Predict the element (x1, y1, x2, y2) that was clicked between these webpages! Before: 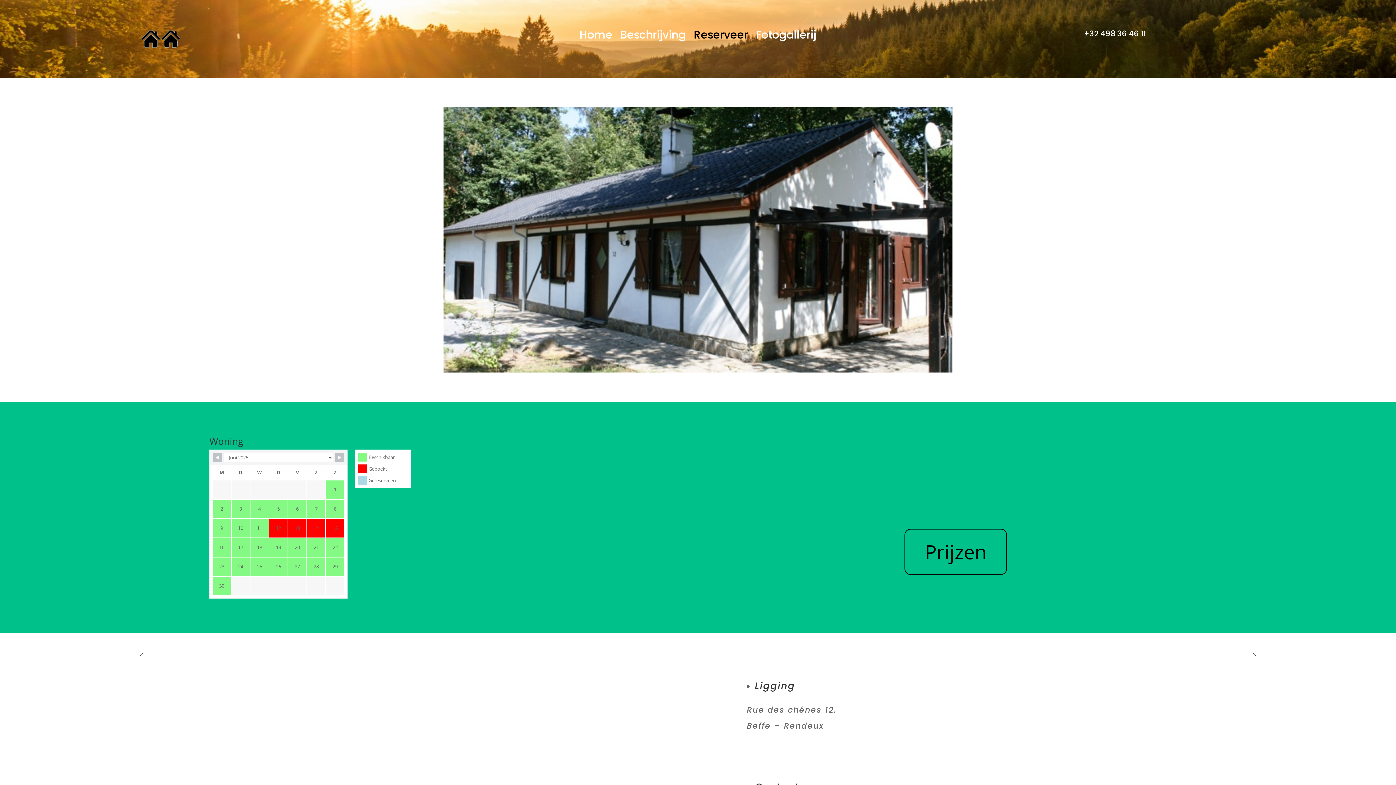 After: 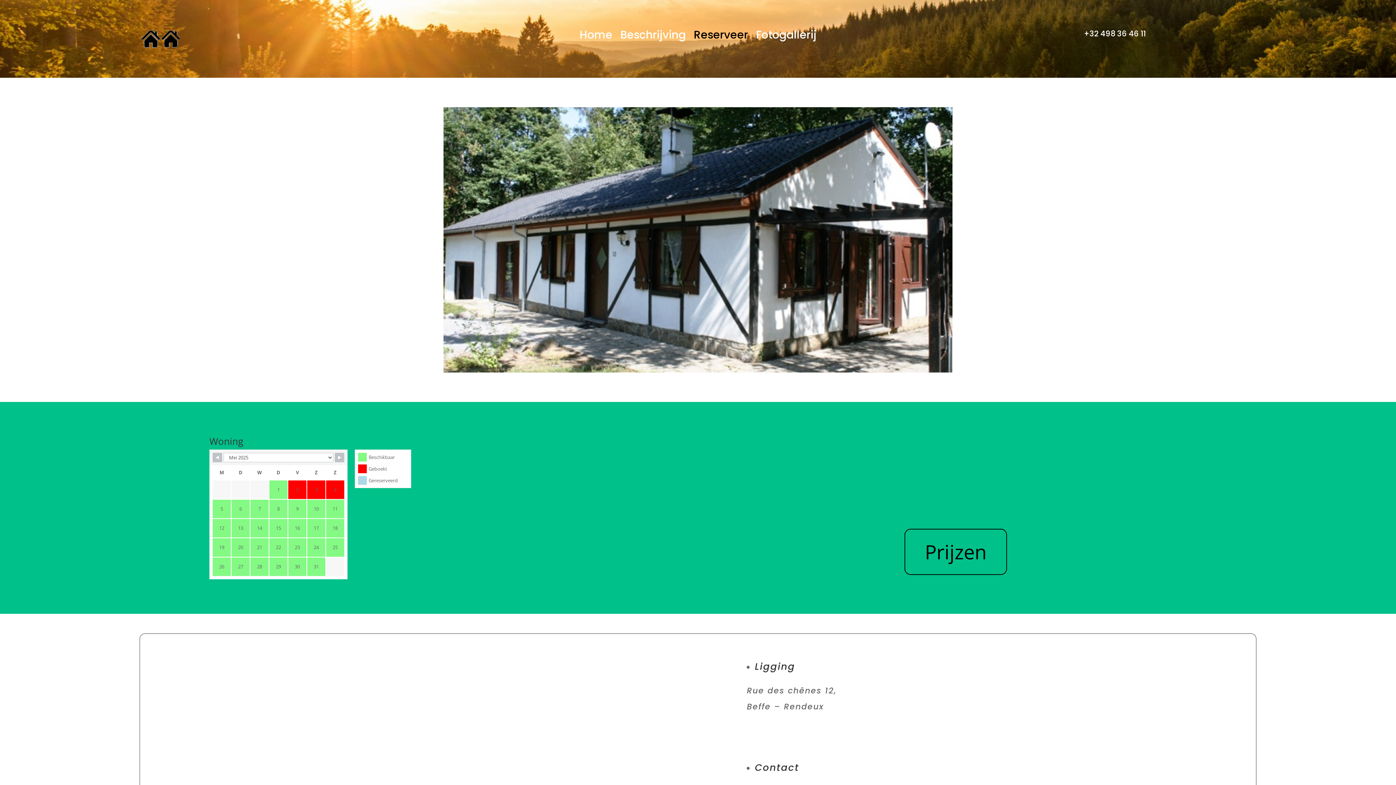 Action: bbox: (212, 453, 222, 462)